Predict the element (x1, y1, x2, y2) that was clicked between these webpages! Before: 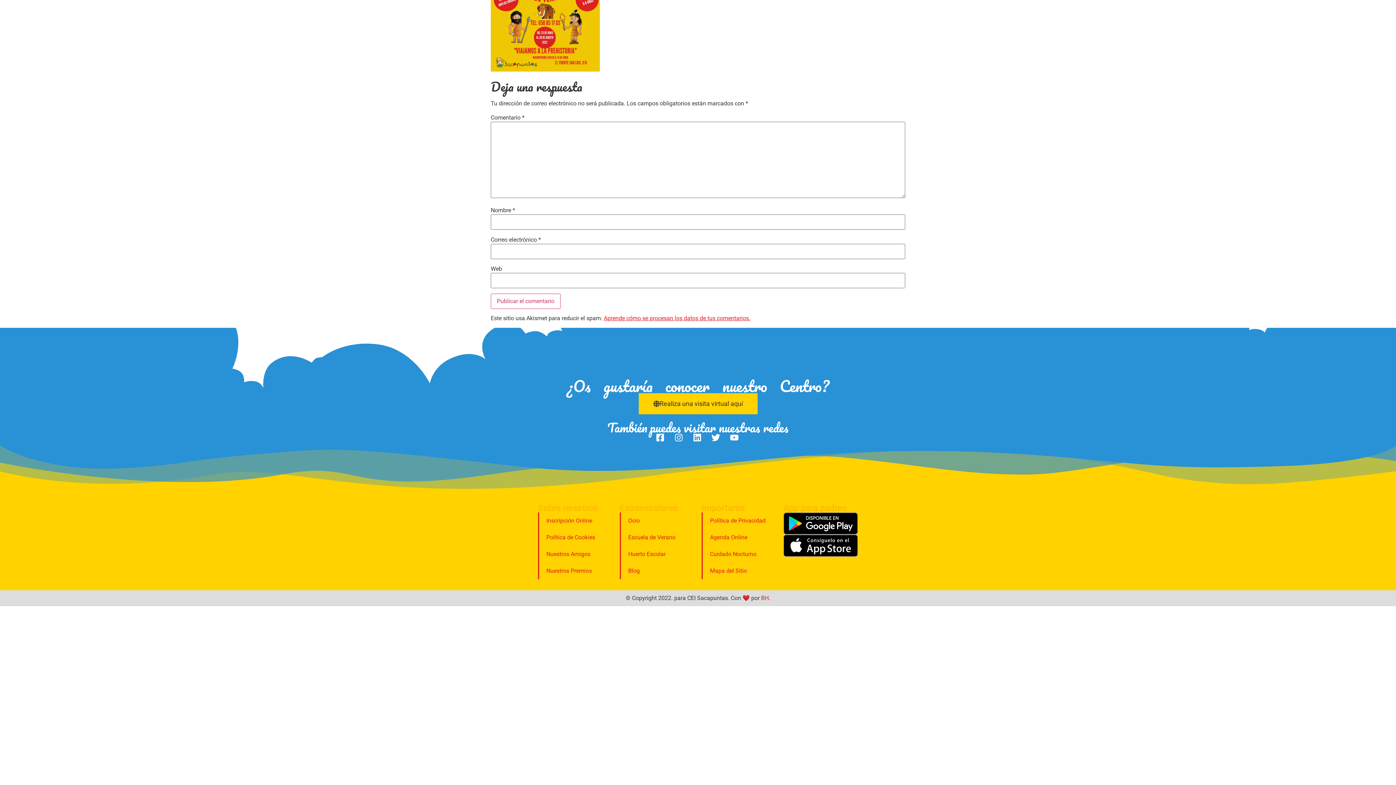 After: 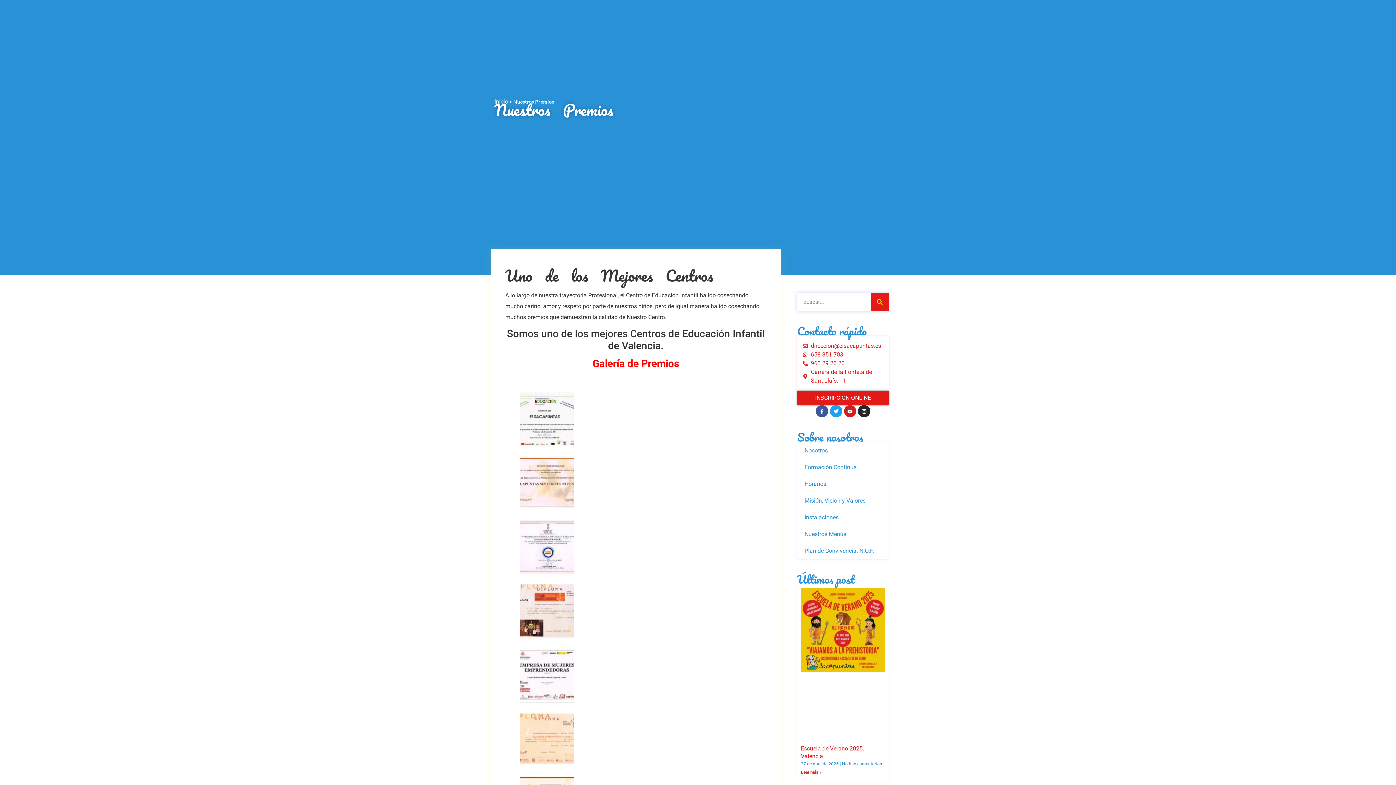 Action: label: Nuestros Premios bbox: (539, 563, 612, 579)